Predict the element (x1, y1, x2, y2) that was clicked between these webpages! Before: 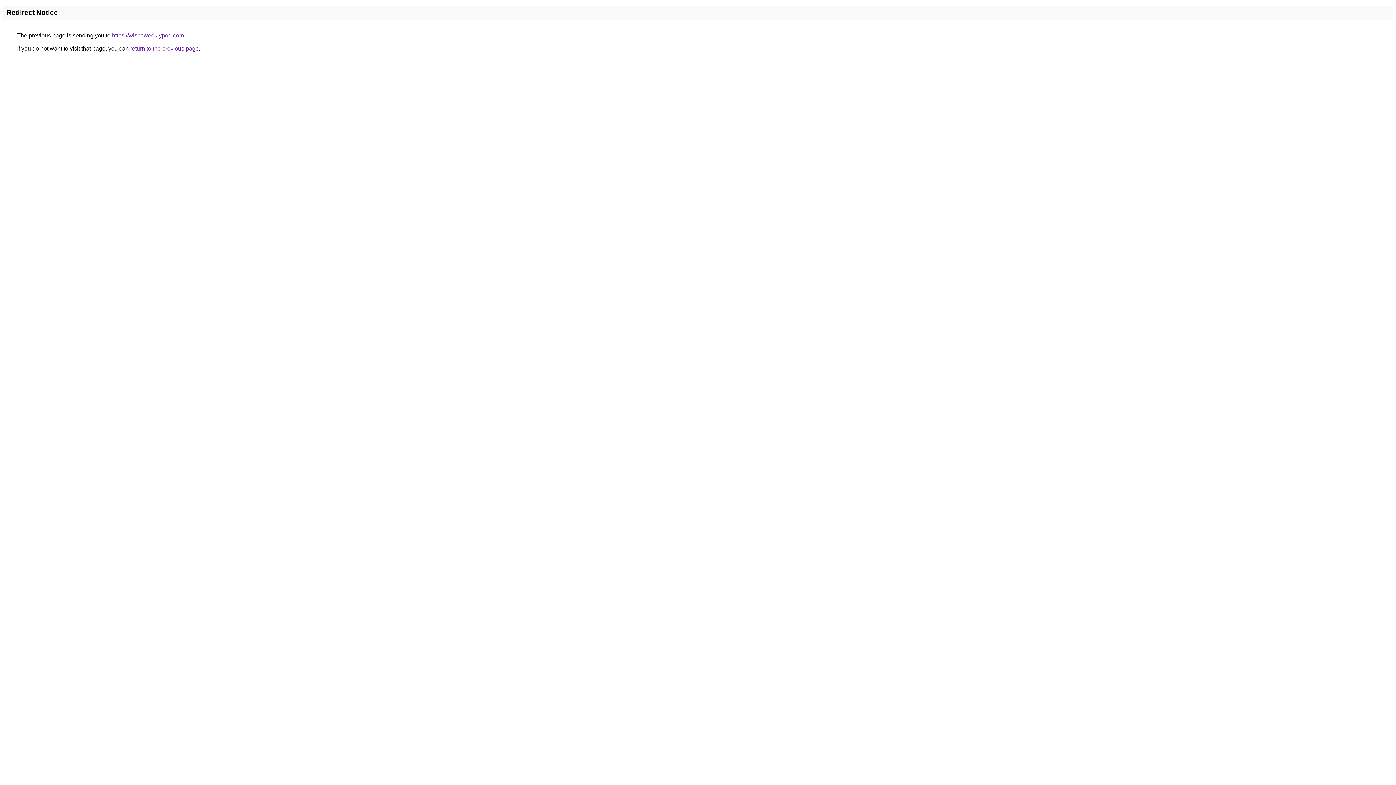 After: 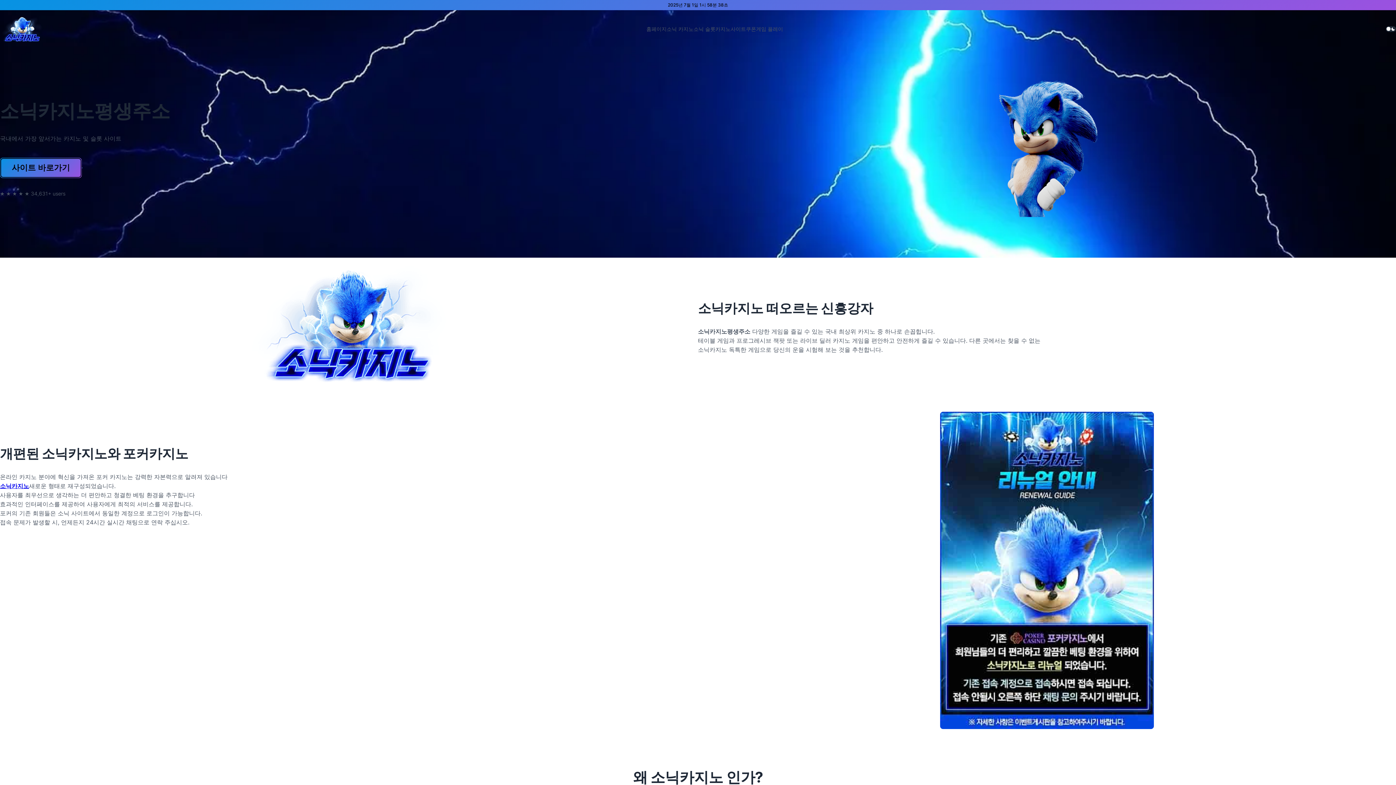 Action: bbox: (112, 32, 184, 38) label: https://wiscoweeklypod.com